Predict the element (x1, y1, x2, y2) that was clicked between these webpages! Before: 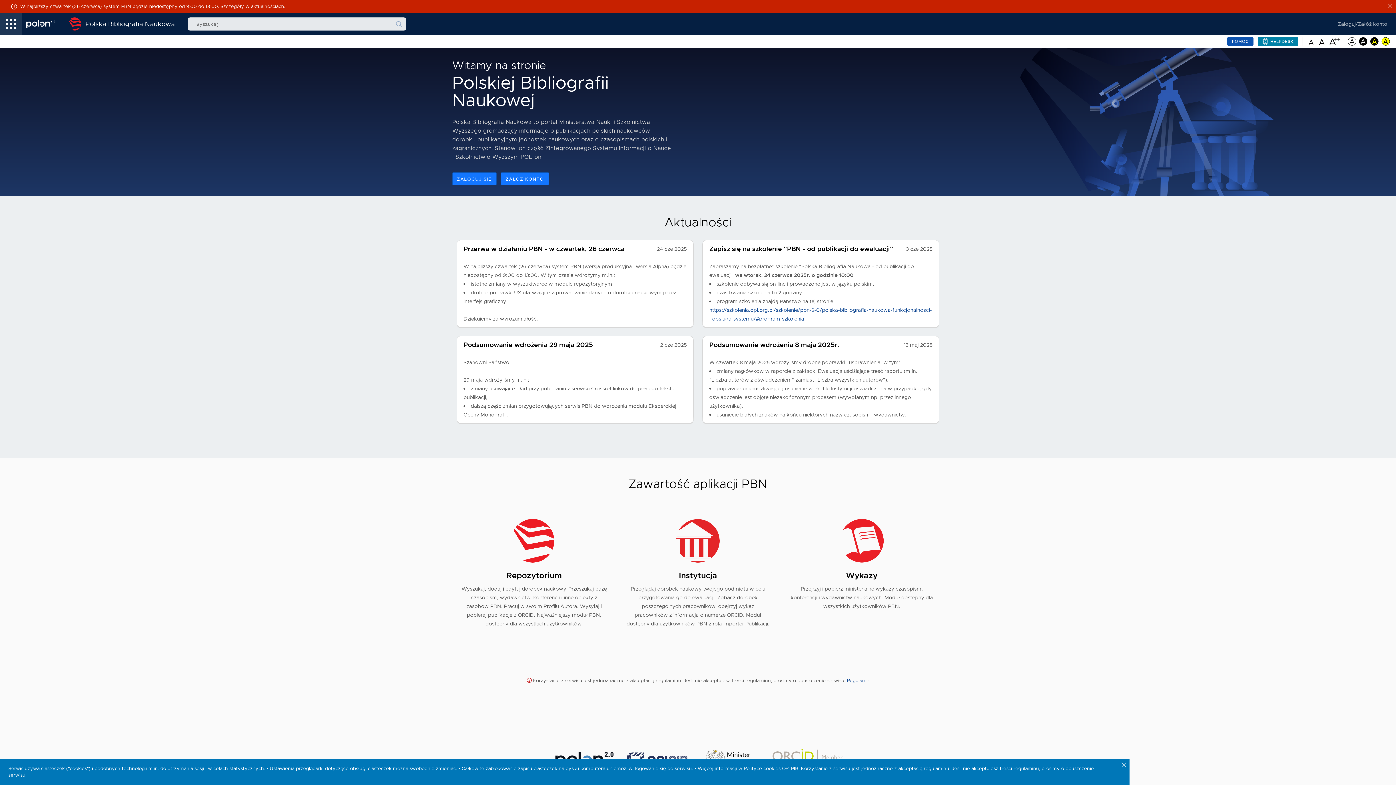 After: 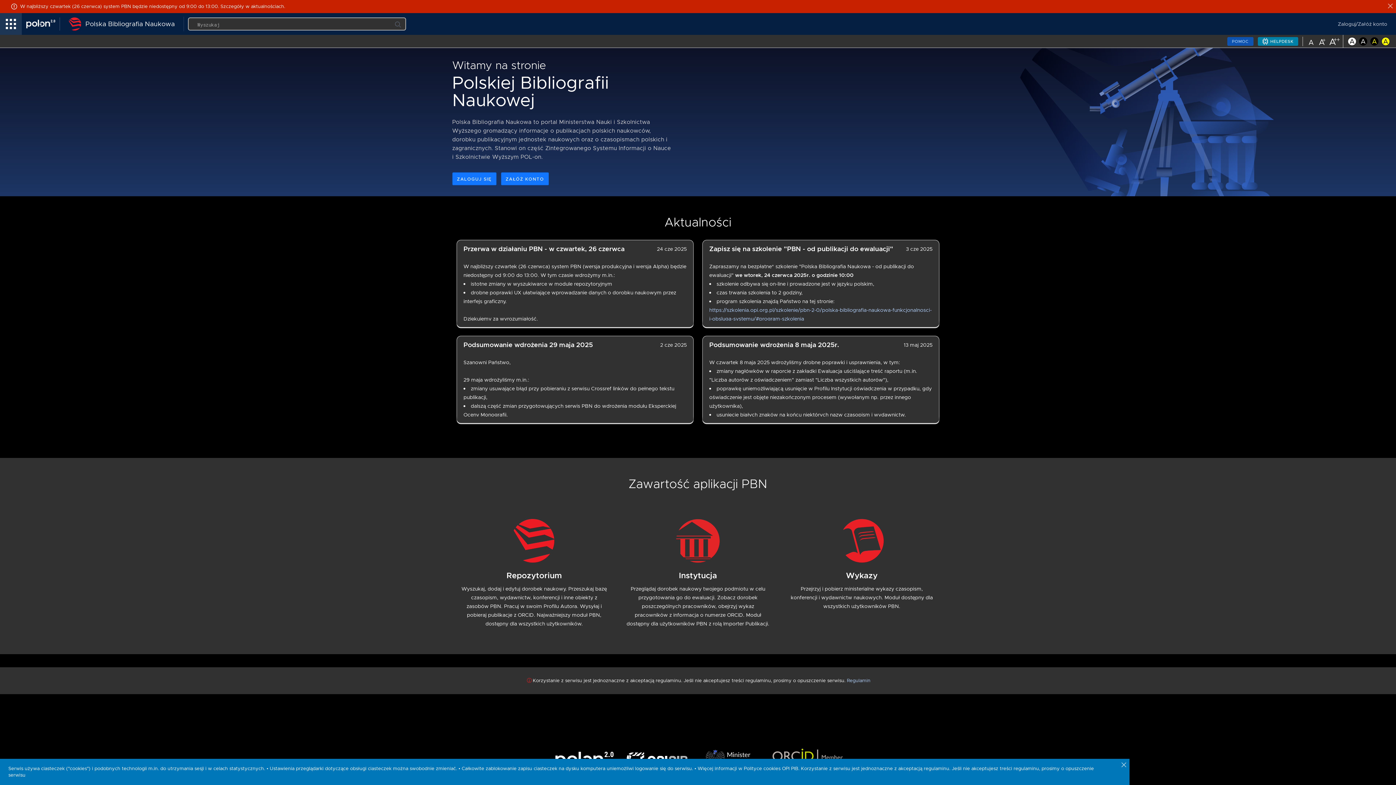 Action: bbox: (1359, 37, 1367, 44)